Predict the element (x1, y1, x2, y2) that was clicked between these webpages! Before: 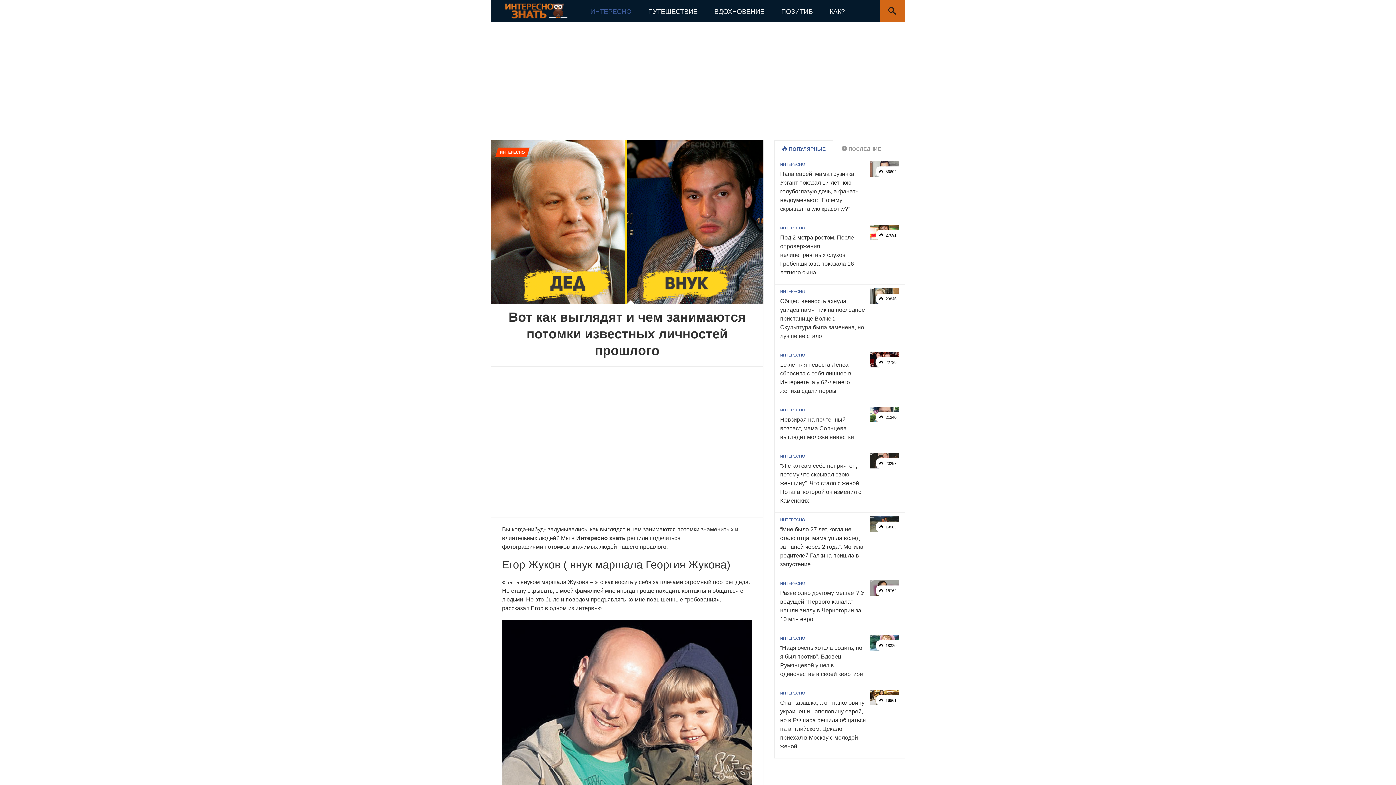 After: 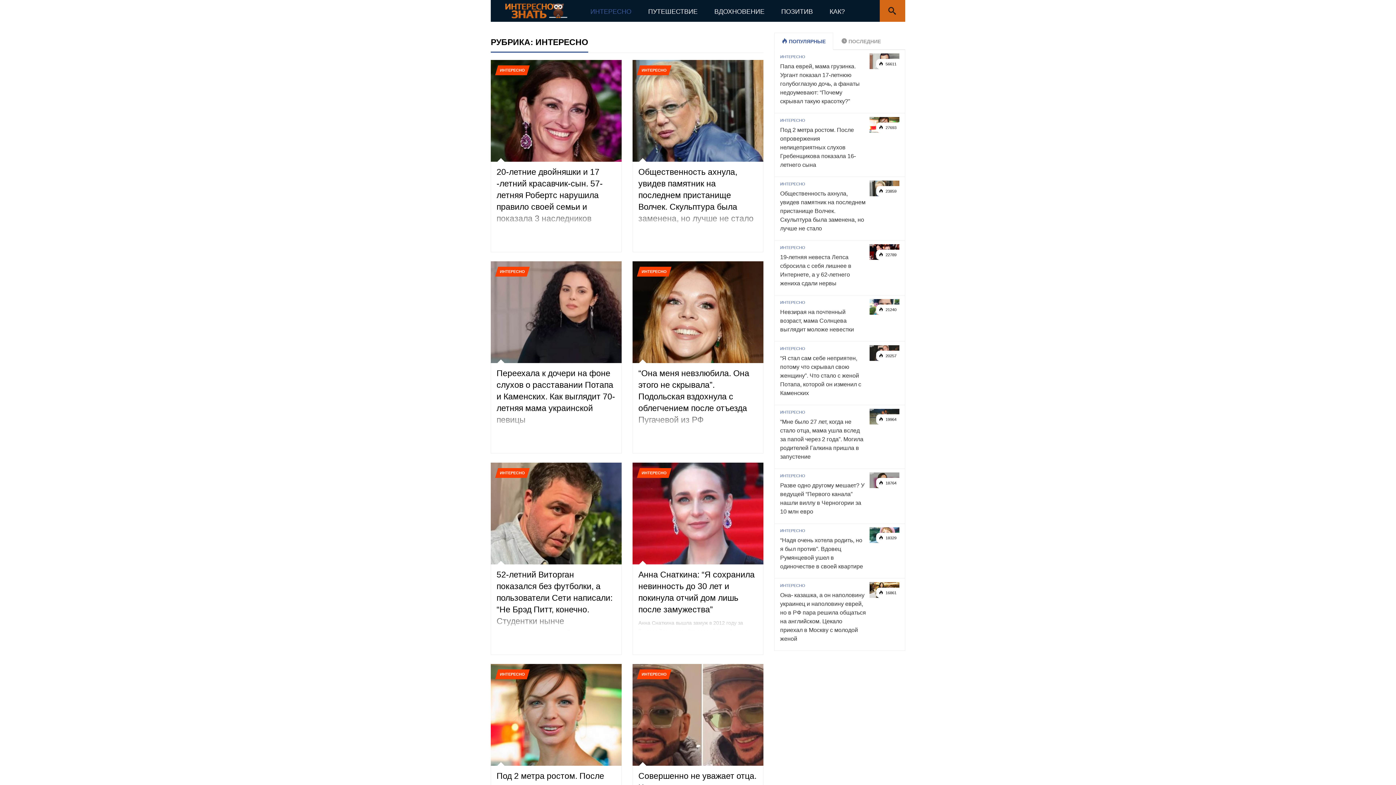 Action: label: ИНТЕРЕСНО bbox: (780, 636, 805, 640)